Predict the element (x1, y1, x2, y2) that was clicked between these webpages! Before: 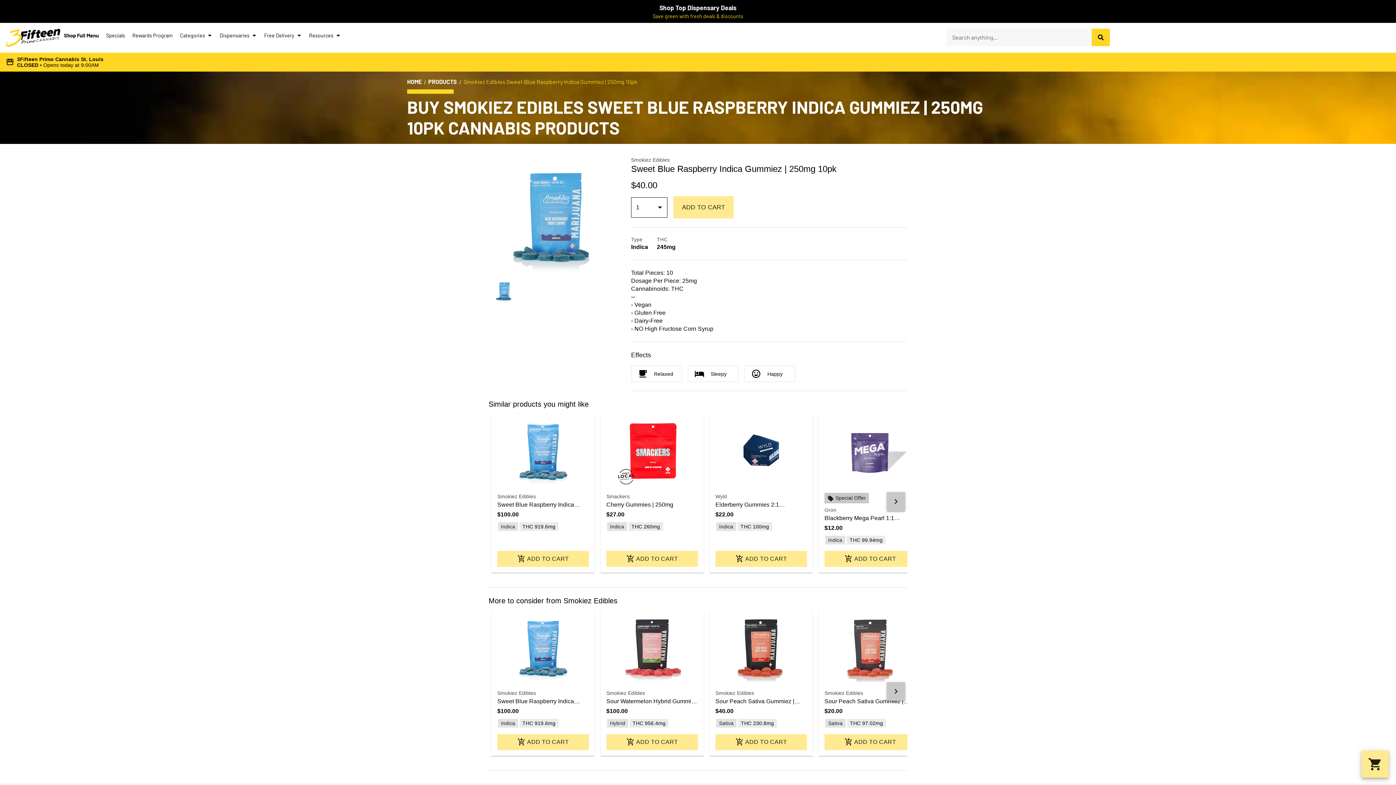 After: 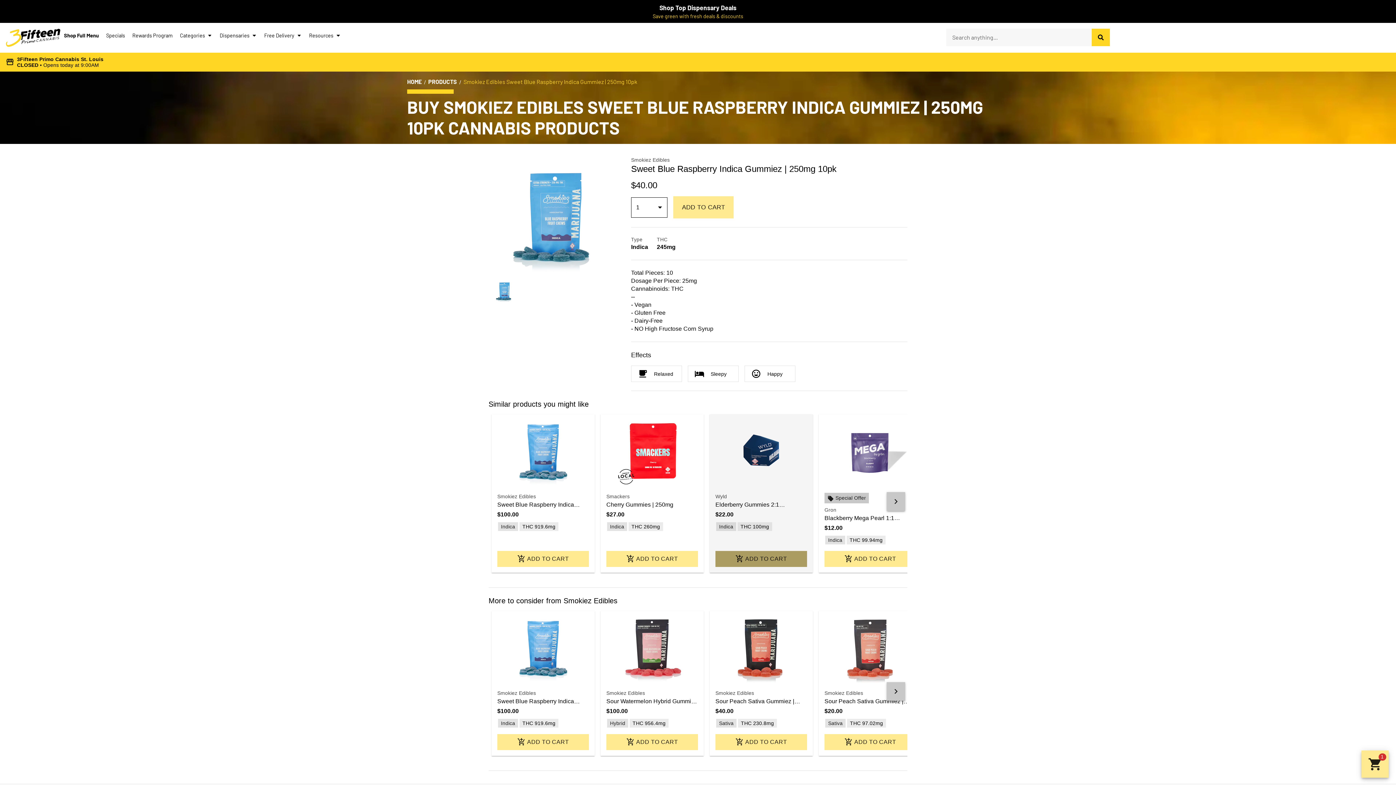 Action: bbox: (715, 551, 807, 567) label: Add to cart